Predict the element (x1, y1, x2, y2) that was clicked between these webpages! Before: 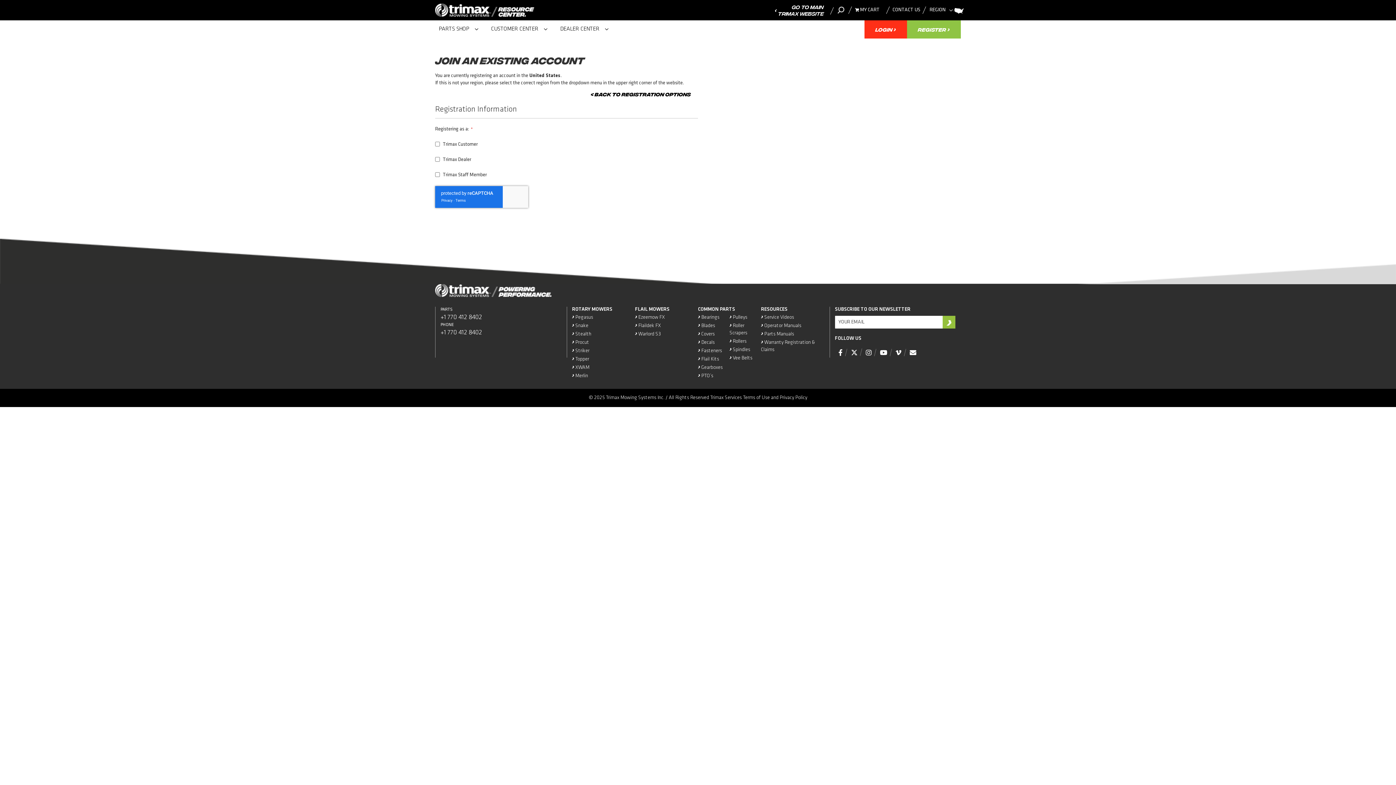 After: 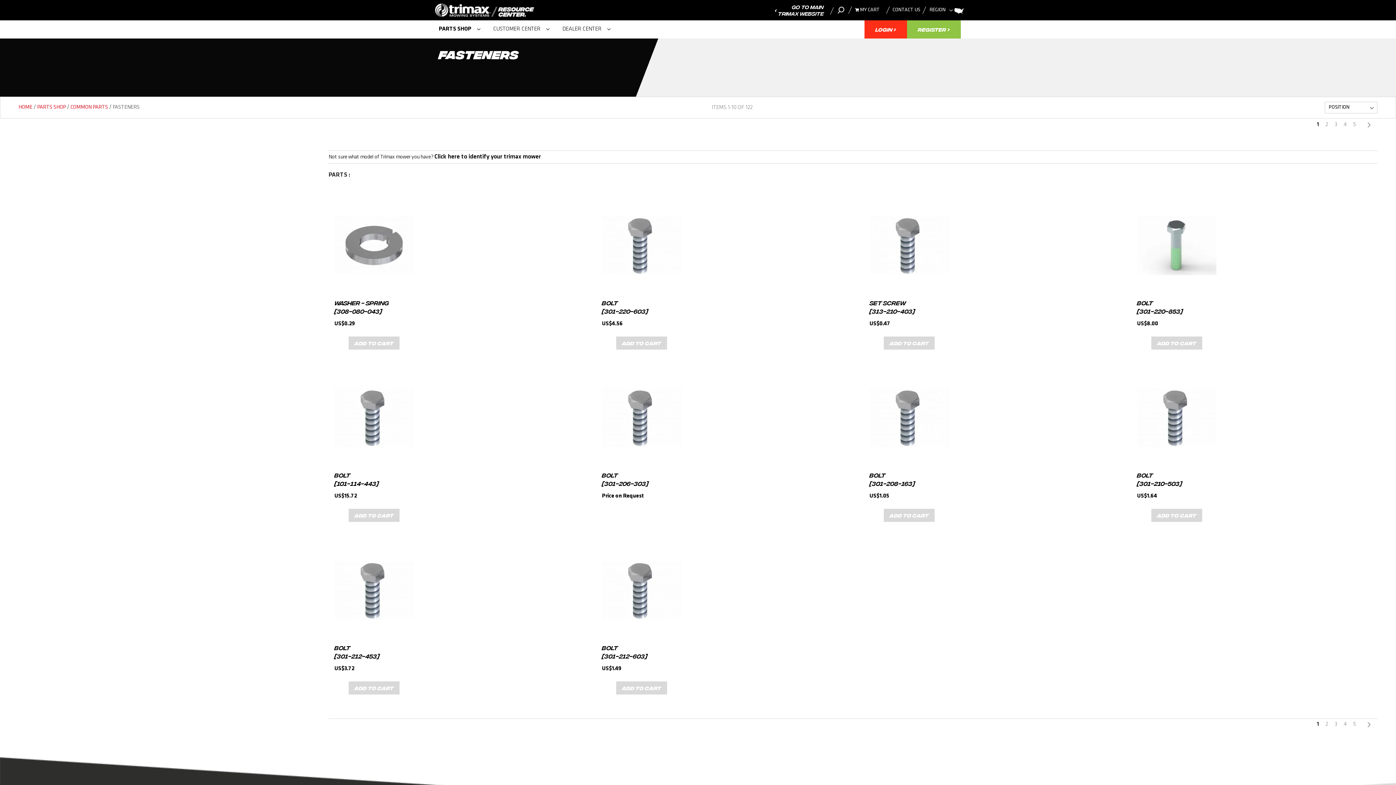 Action: bbox: (698, 324, 729, 333) label: › Fasteners